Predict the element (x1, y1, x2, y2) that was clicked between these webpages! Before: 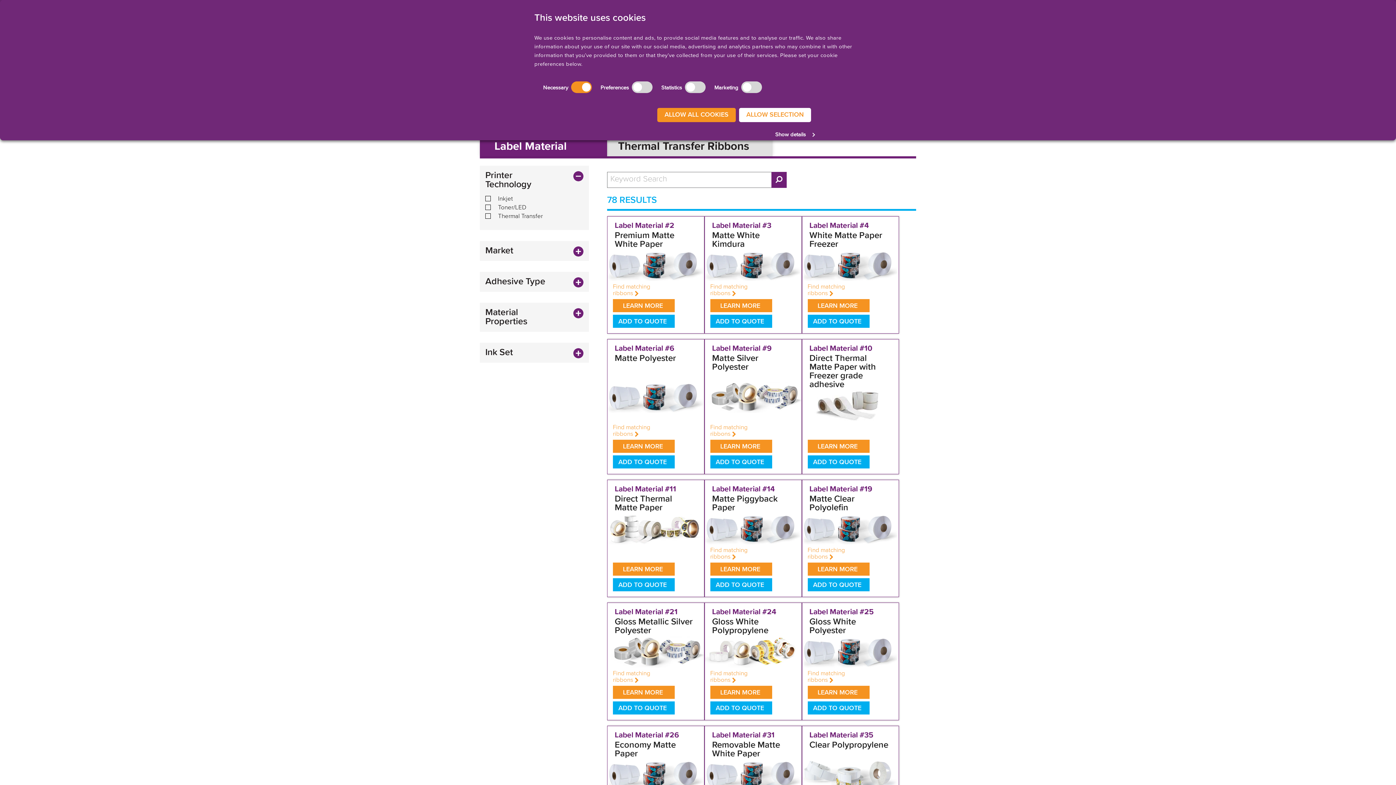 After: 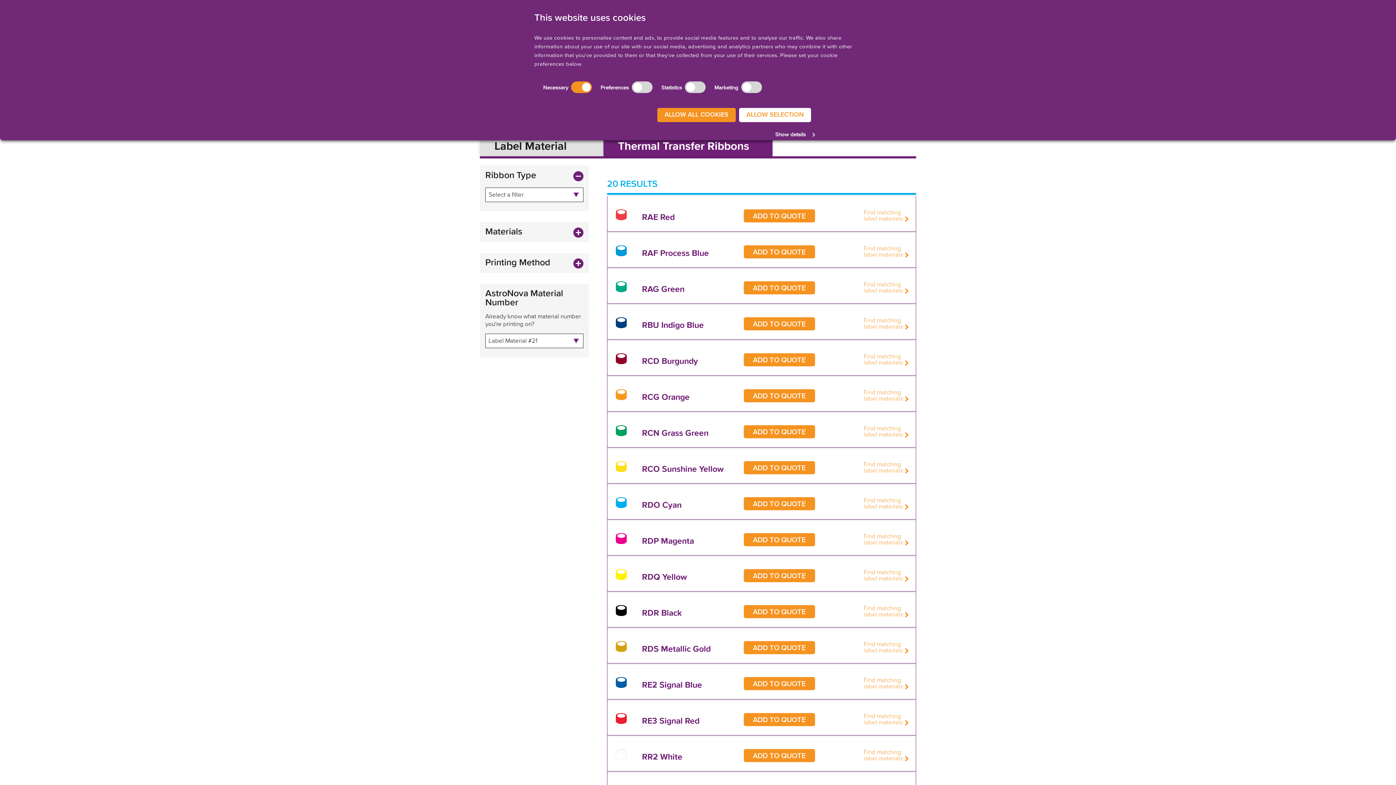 Action: bbox: (607, 670, 704, 683) label: Find matching
ribbons